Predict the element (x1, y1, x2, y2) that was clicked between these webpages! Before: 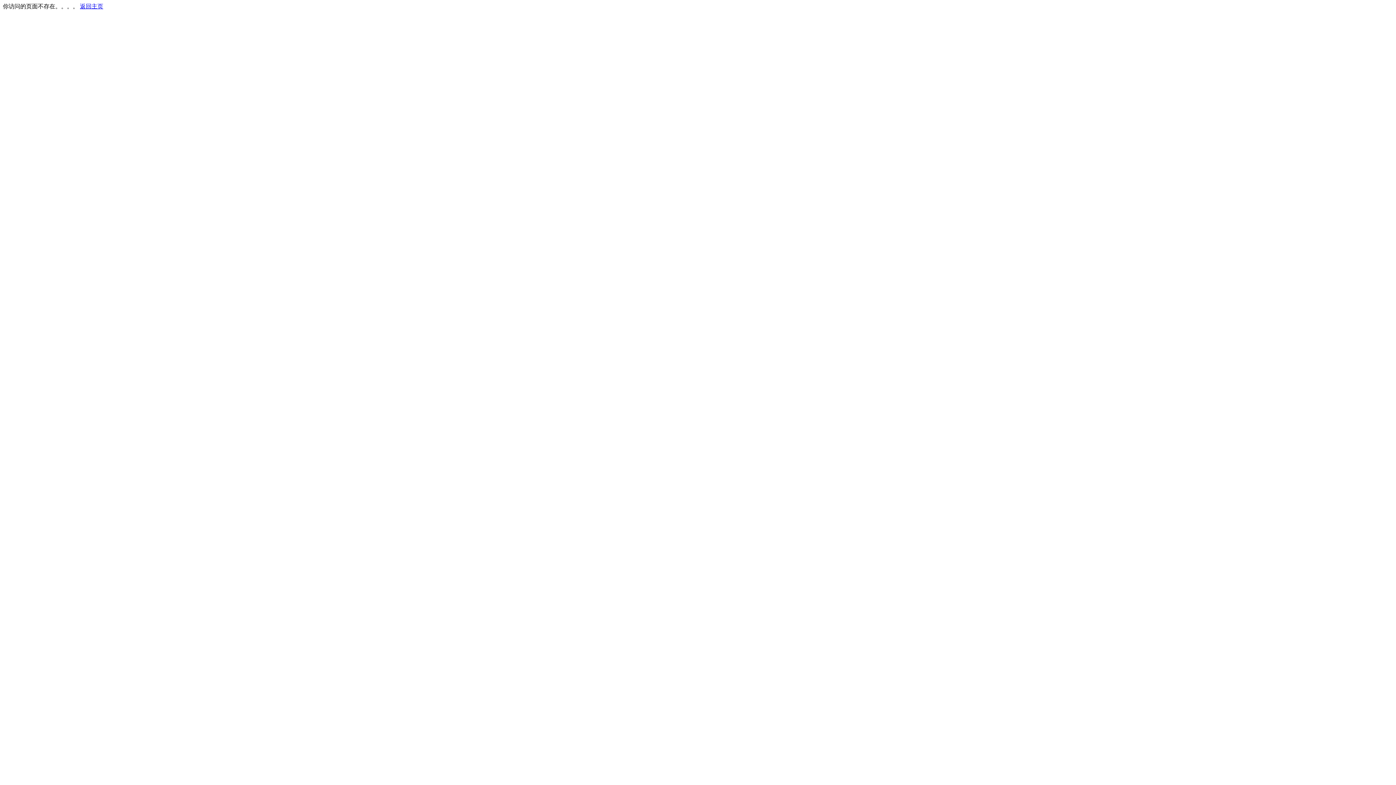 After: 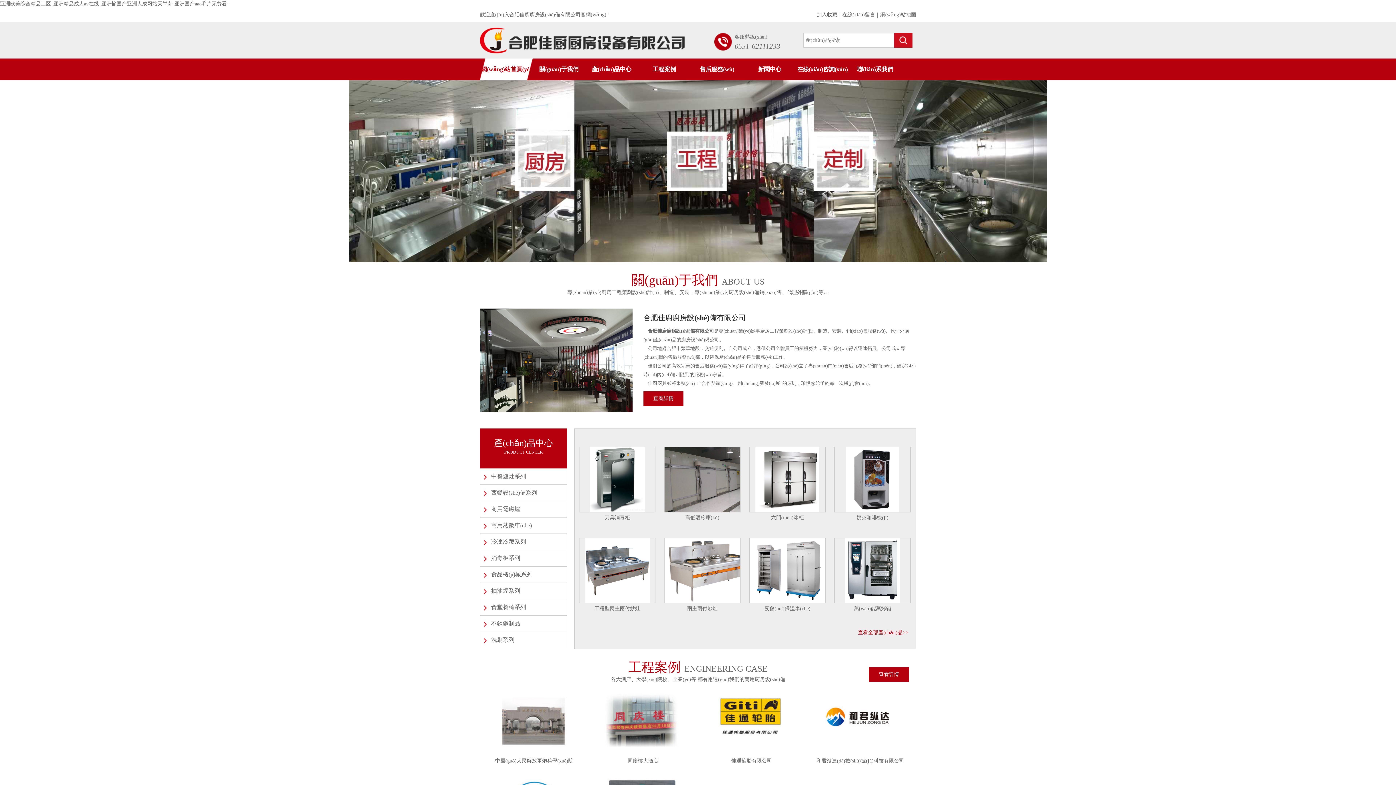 Action: bbox: (80, 3, 103, 9) label: 返回主页